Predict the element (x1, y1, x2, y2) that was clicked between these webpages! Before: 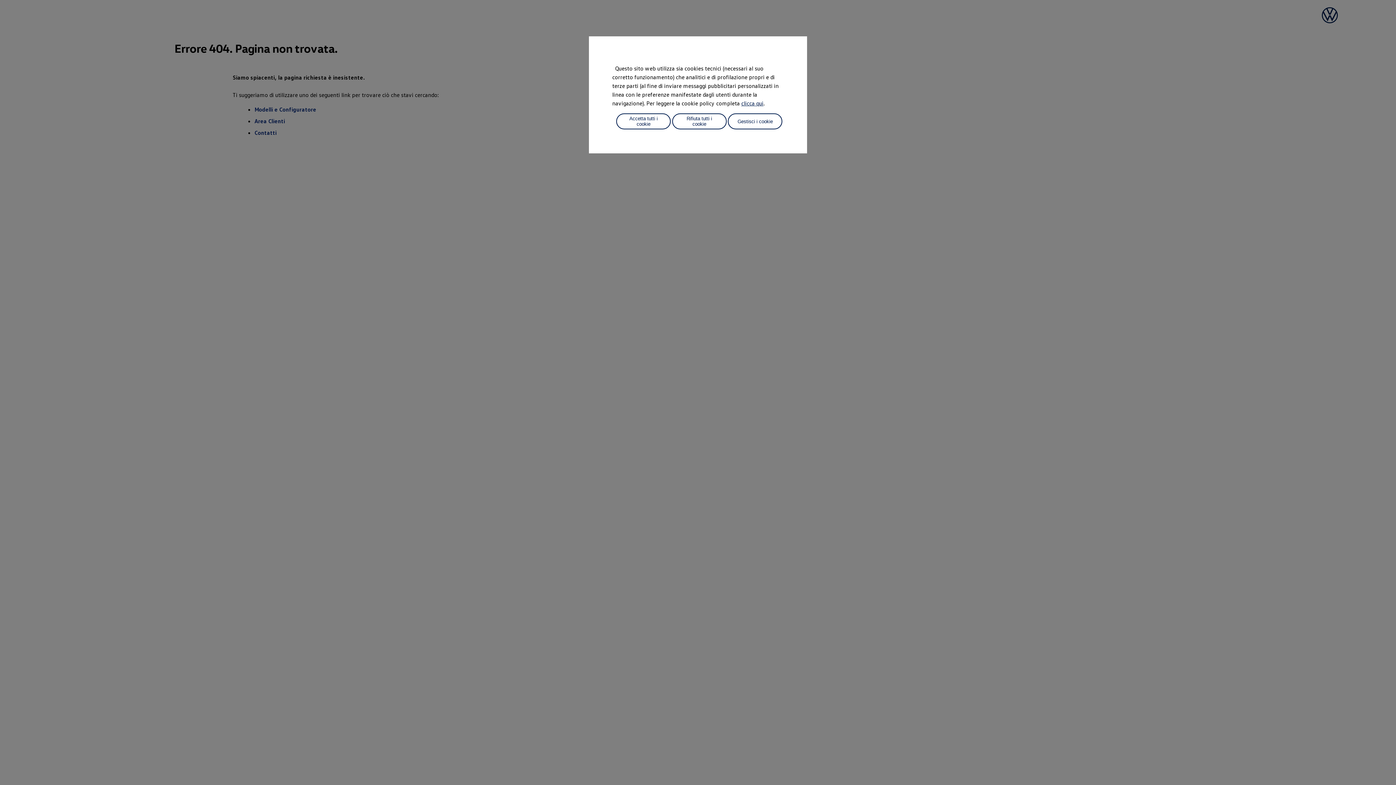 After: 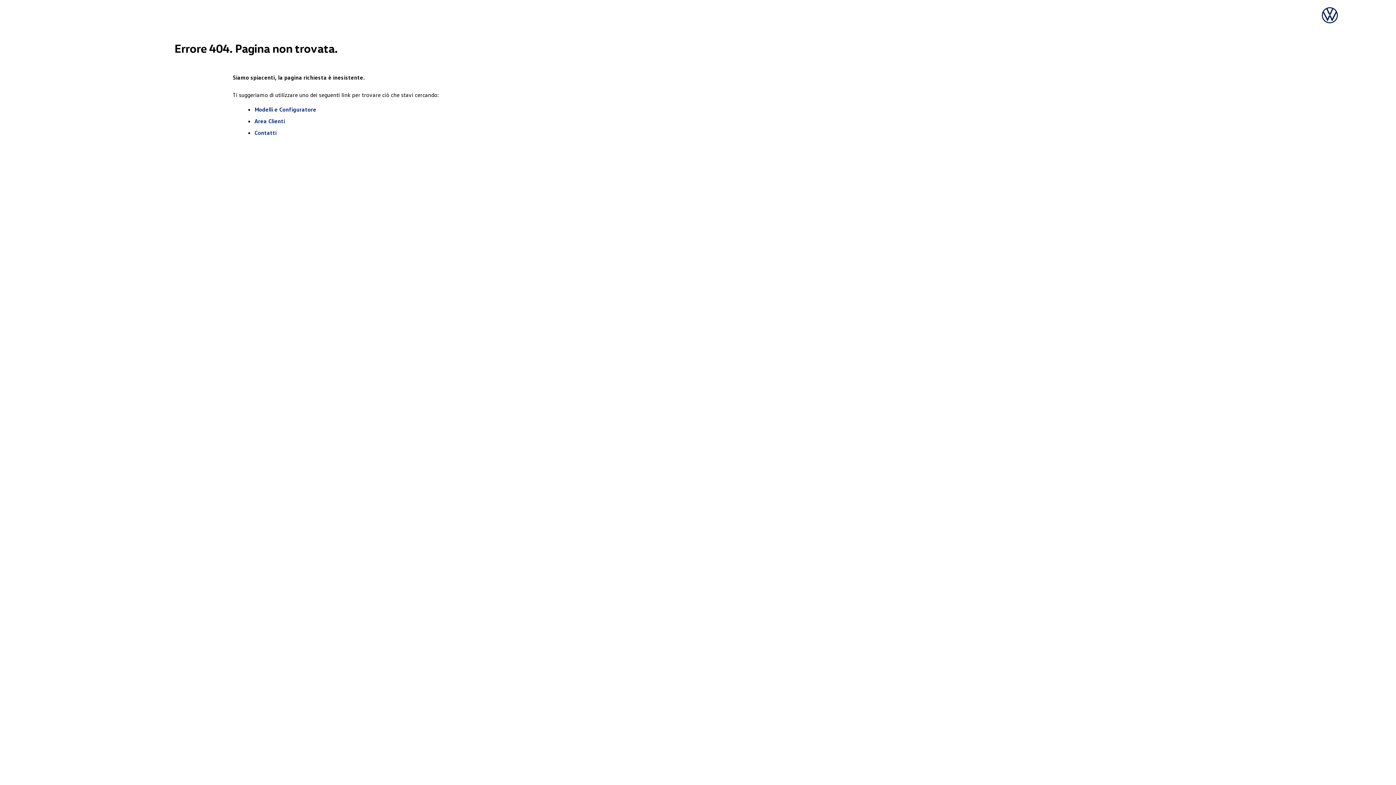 Action: bbox: (616, 113, 670, 129) label: Accetta tutti i cookie